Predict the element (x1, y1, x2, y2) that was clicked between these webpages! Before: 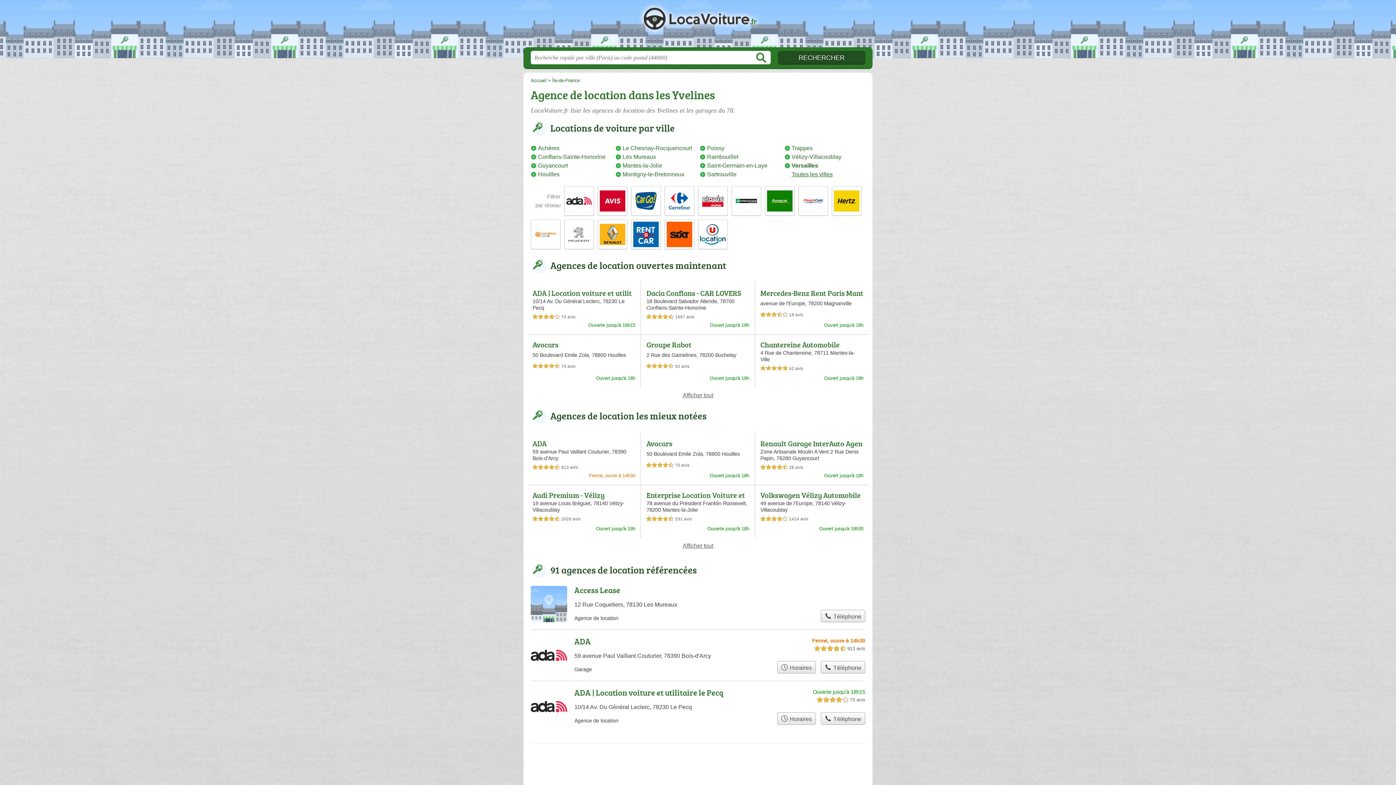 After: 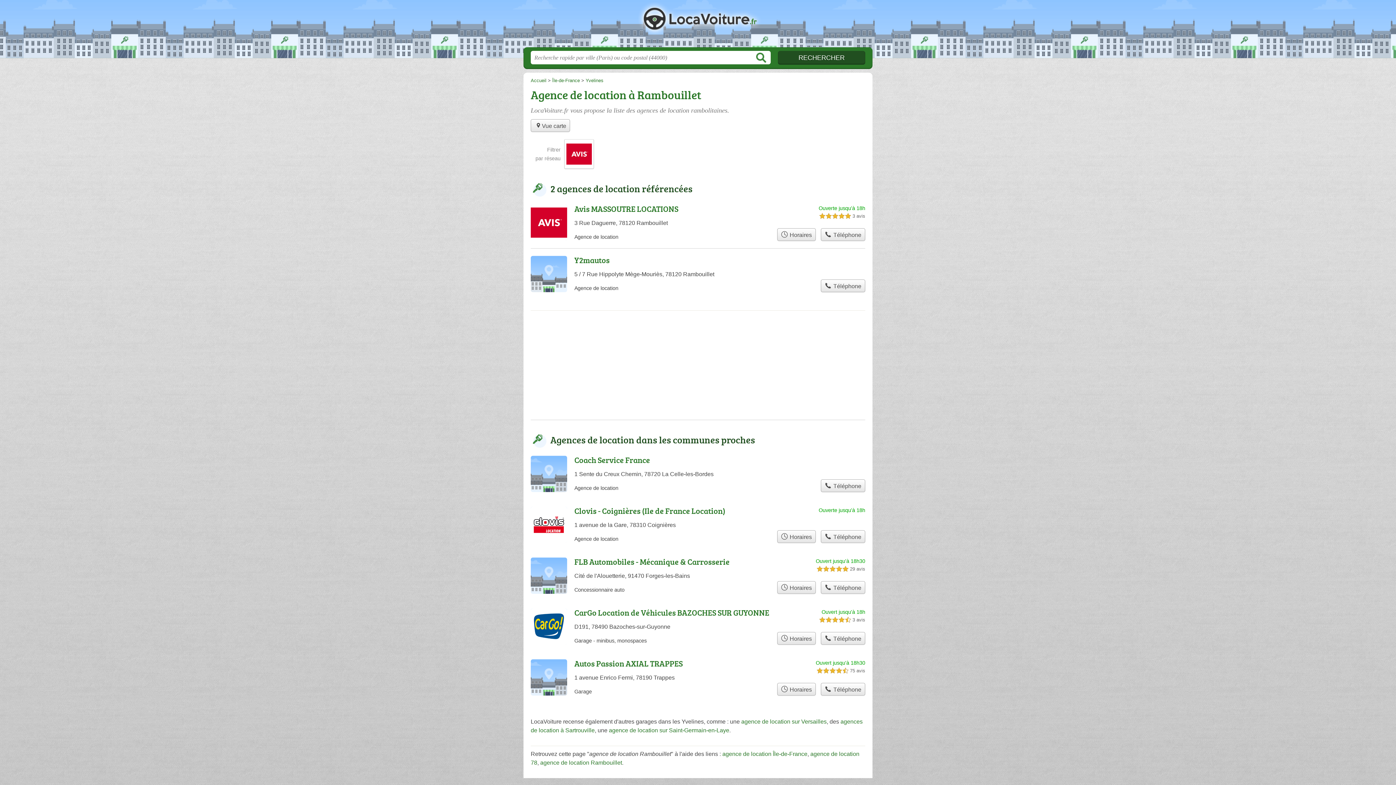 Action: bbox: (700, 152, 780, 161) label: Rambouillet